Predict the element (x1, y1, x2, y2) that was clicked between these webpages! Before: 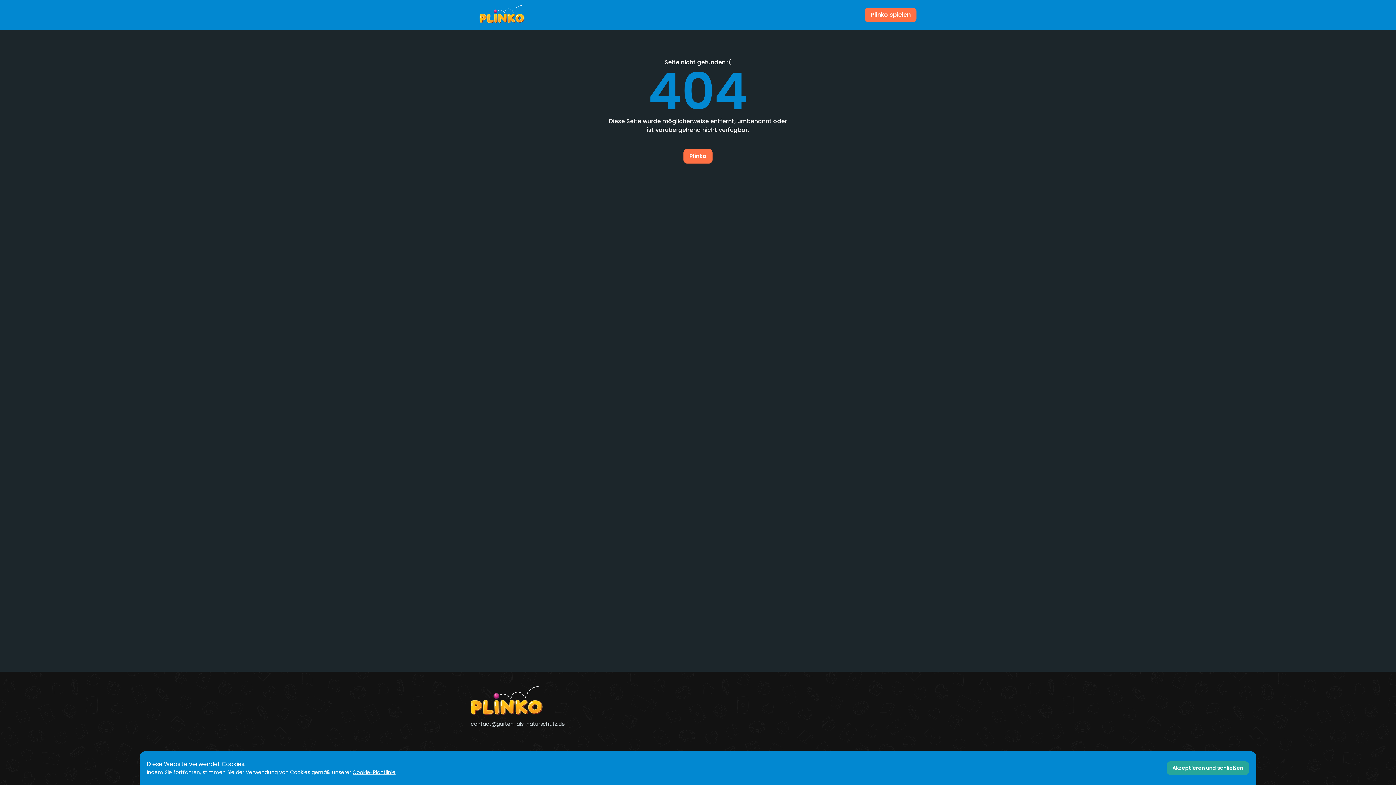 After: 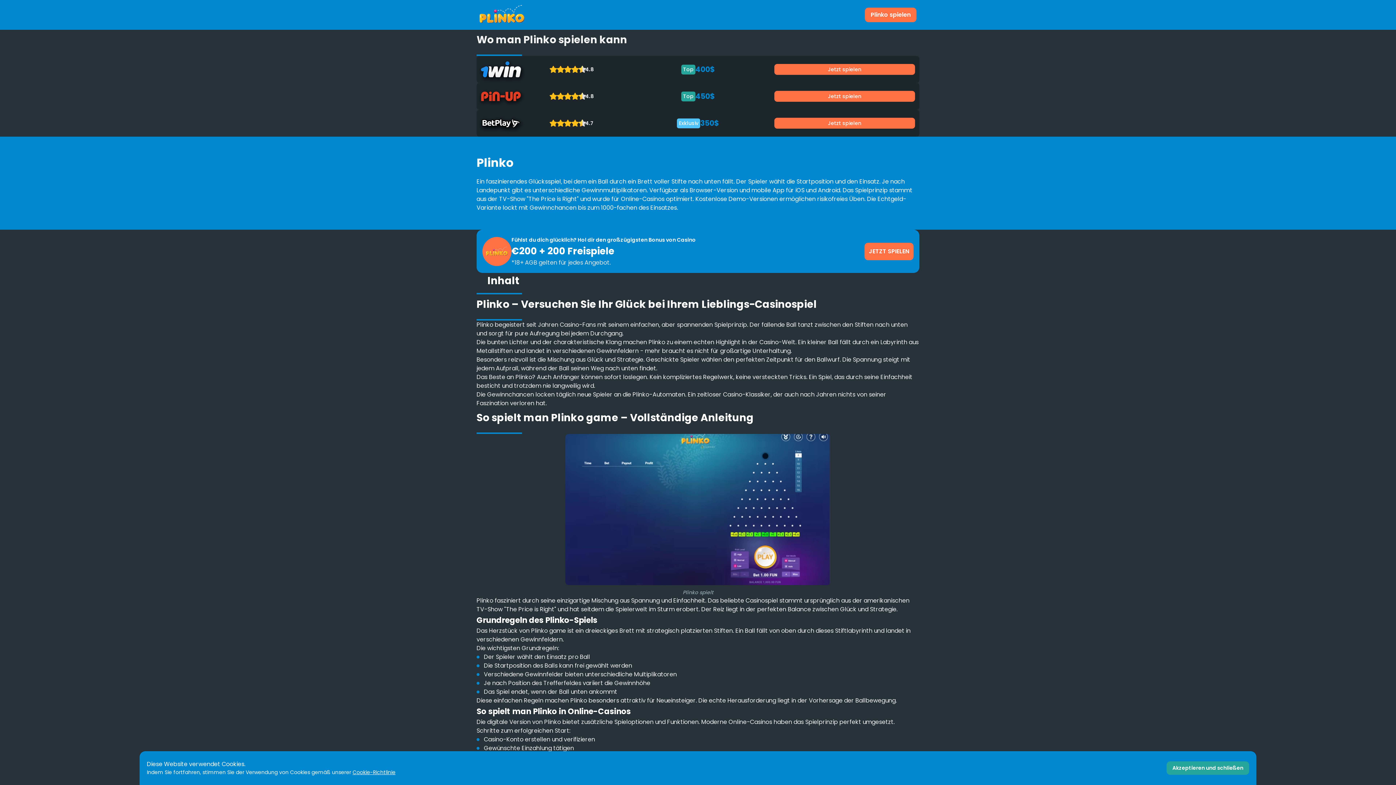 Action: bbox: (470, 686, 622, 715)